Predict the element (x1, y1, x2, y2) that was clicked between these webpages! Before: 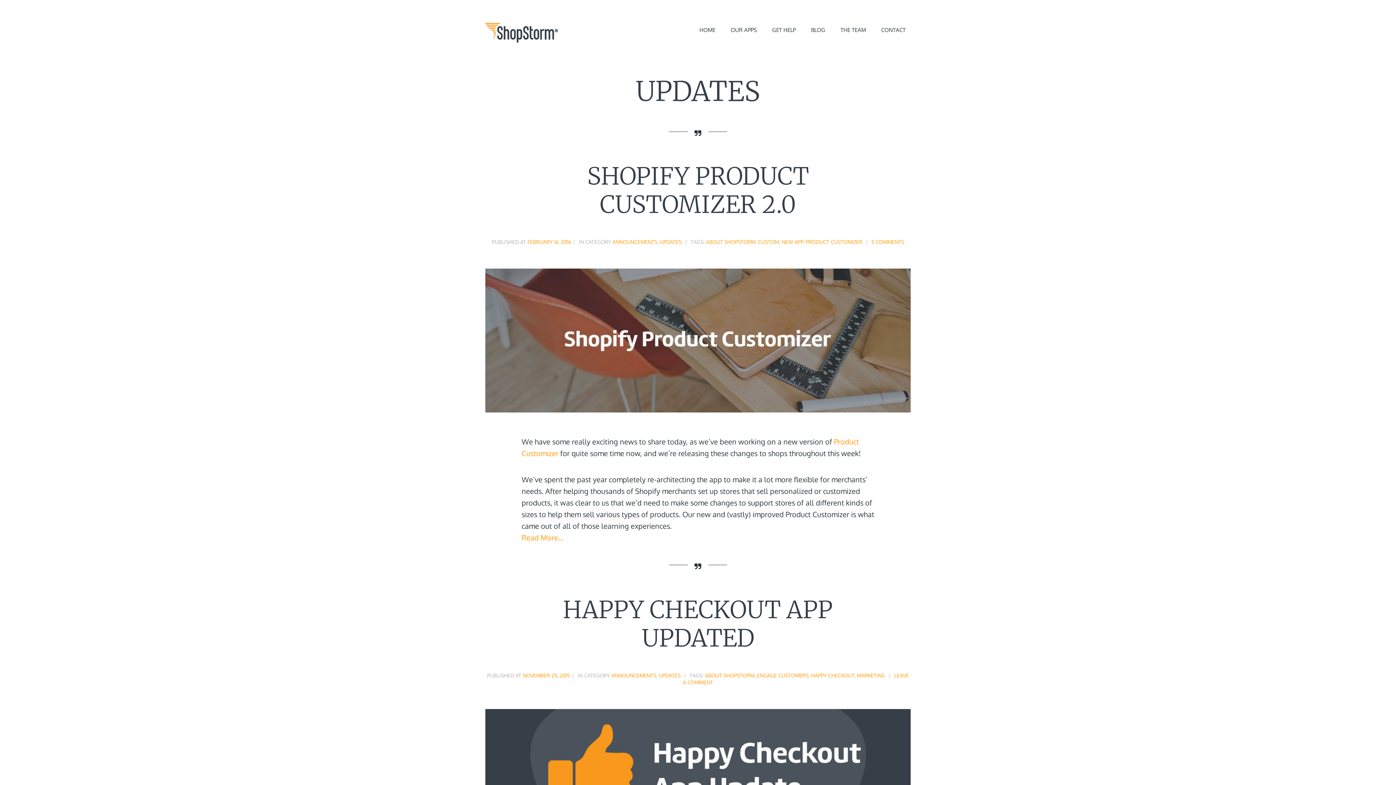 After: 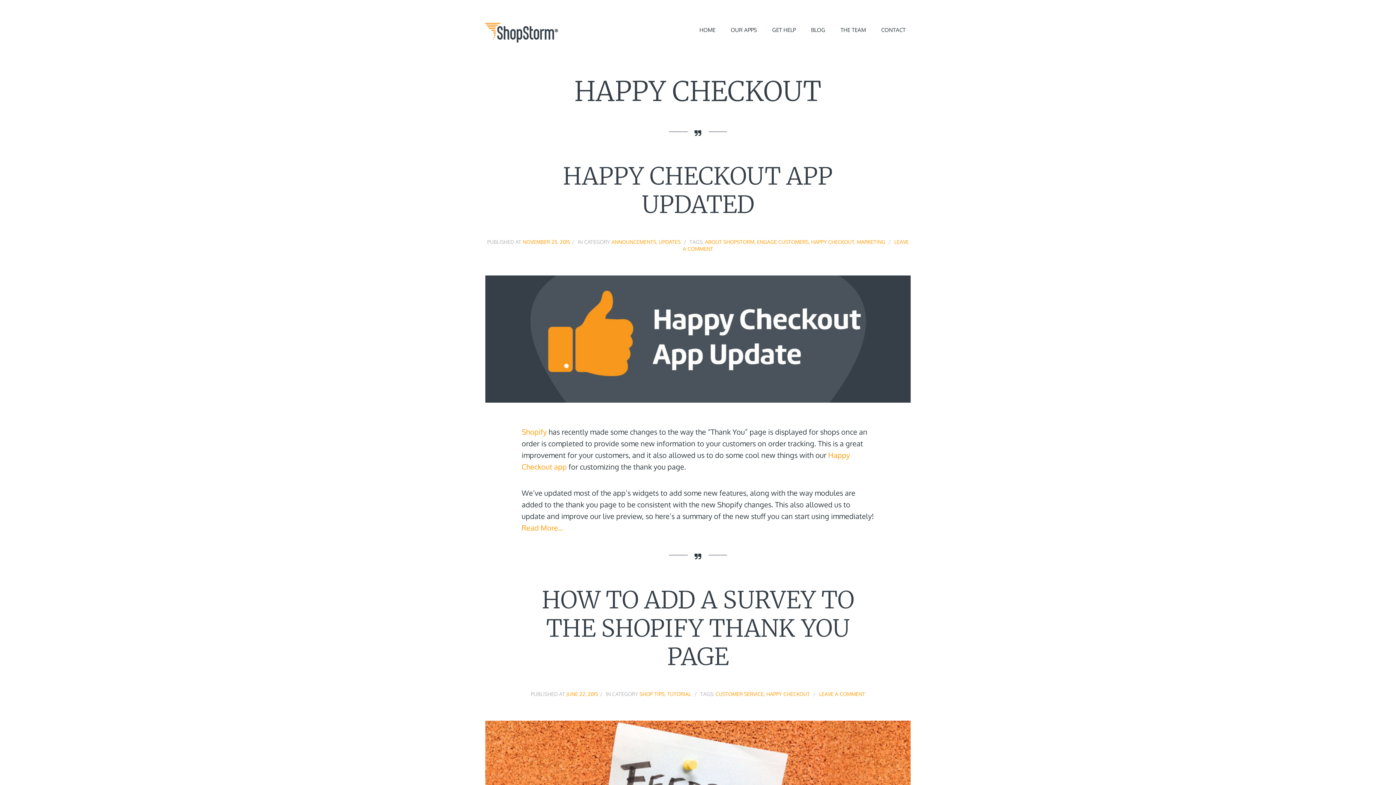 Action: bbox: (811, 672, 854, 678) label: HAPPY CHECKOUT